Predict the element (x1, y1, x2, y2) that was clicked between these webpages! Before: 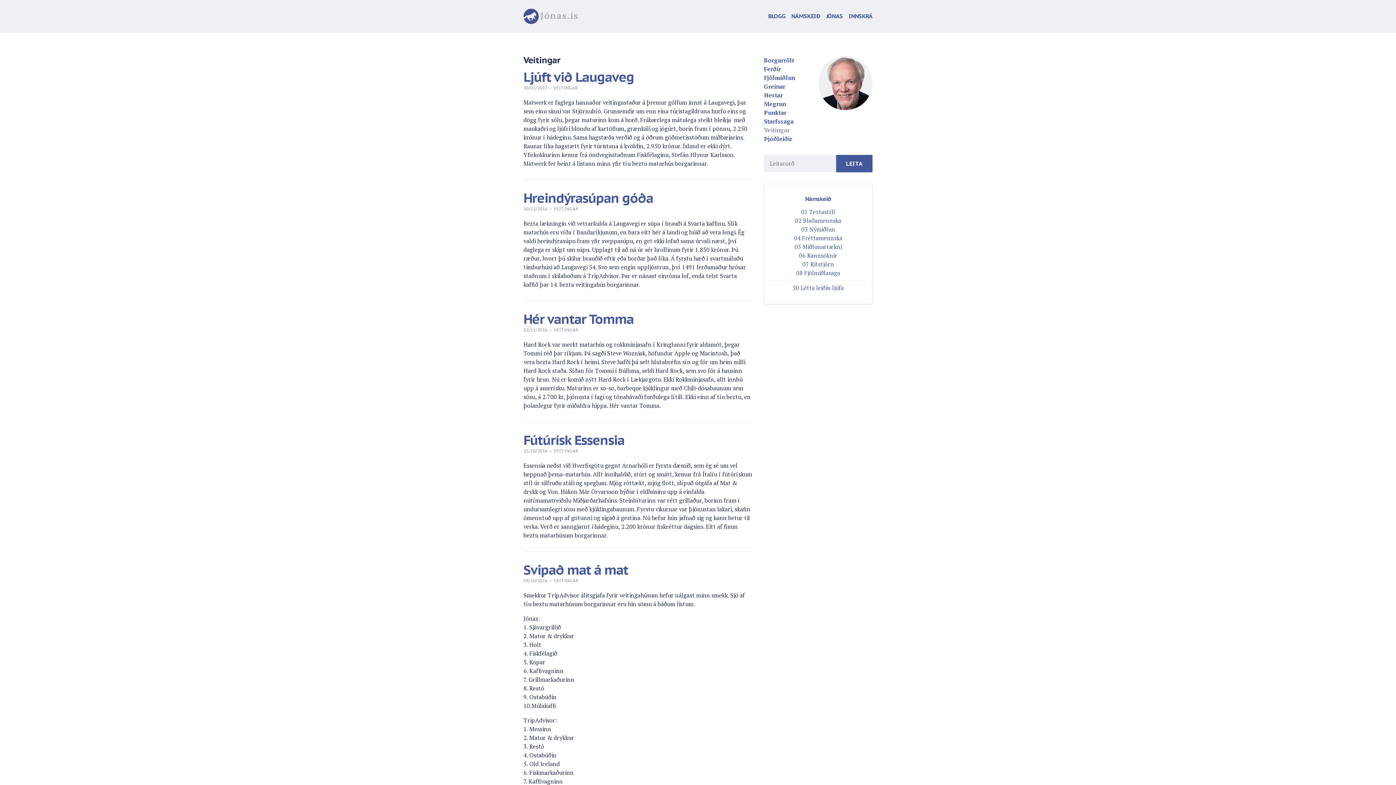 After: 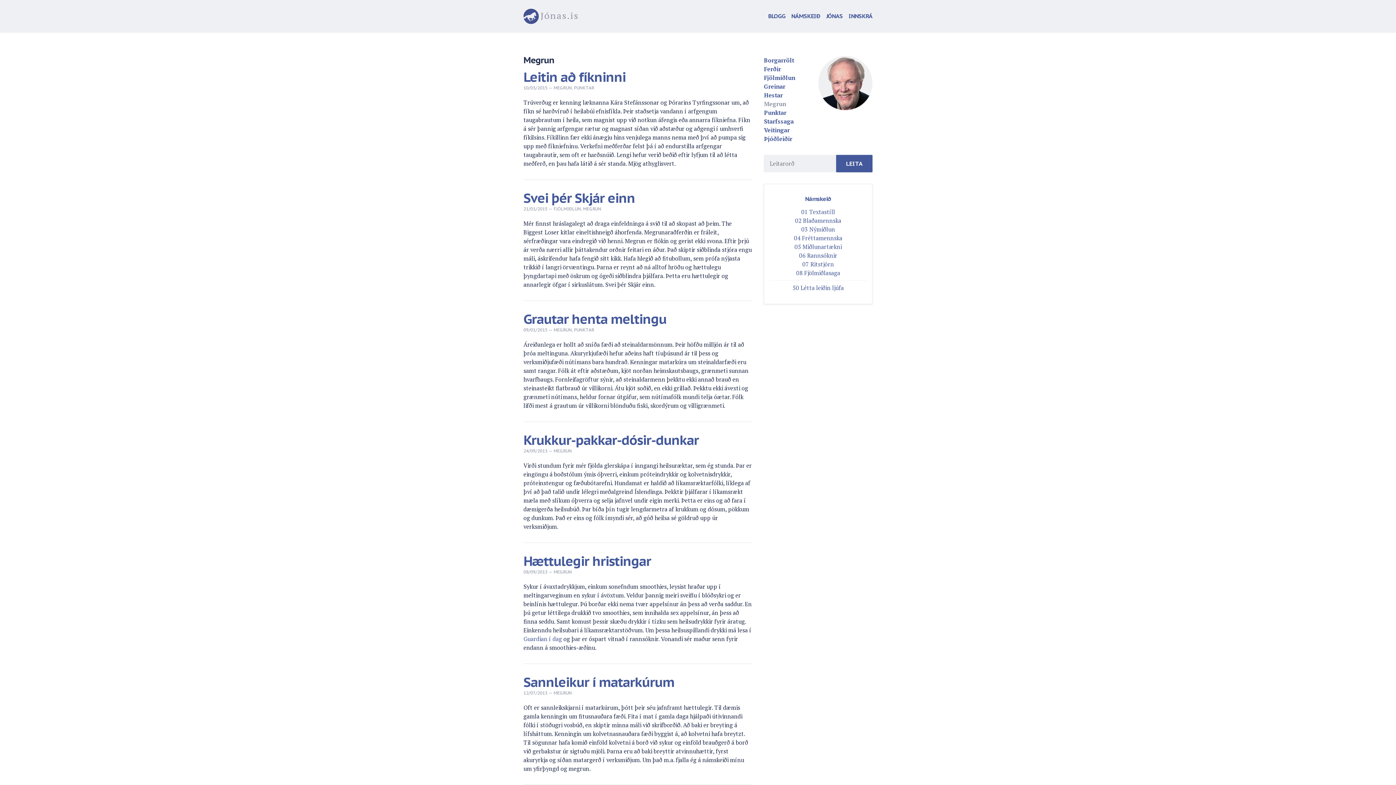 Action: label: Megrun bbox: (764, 100, 786, 108)